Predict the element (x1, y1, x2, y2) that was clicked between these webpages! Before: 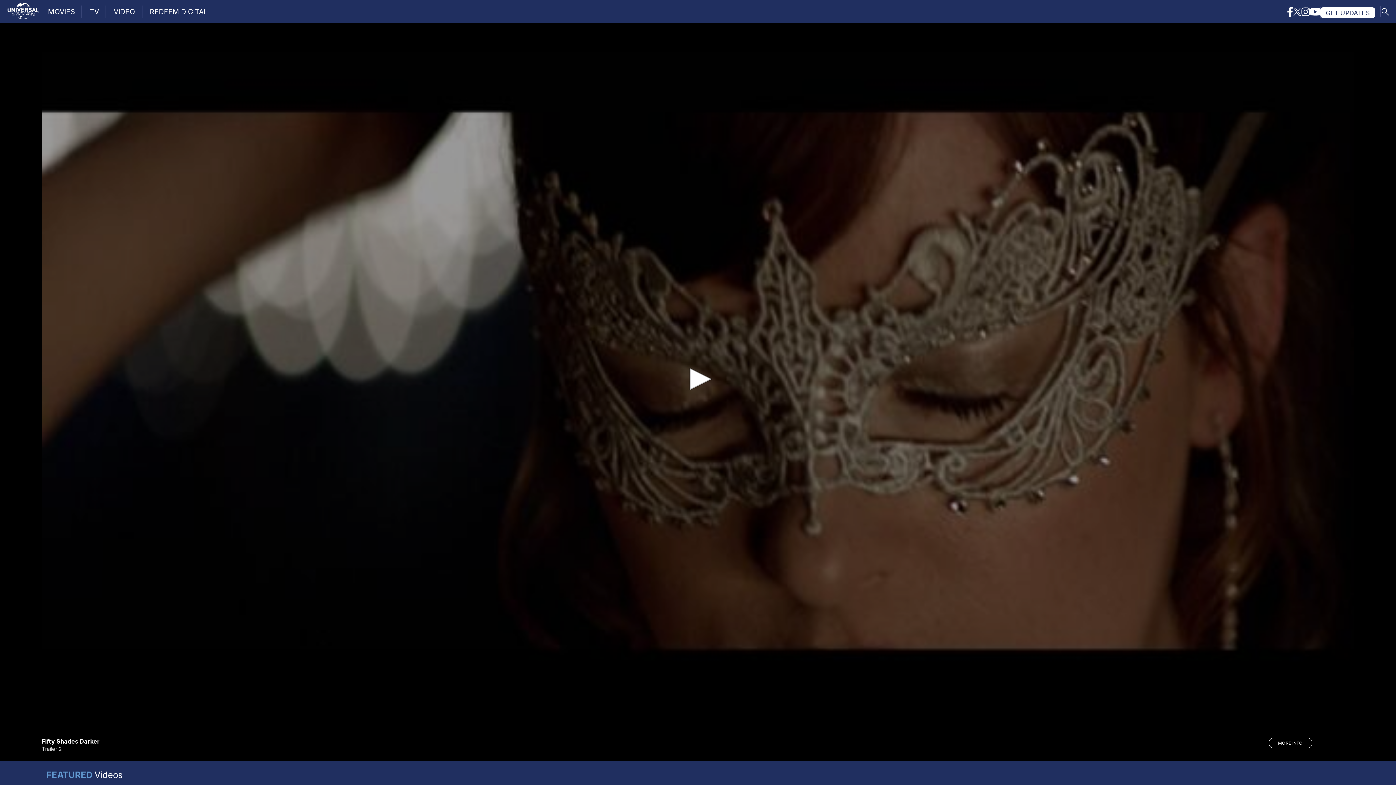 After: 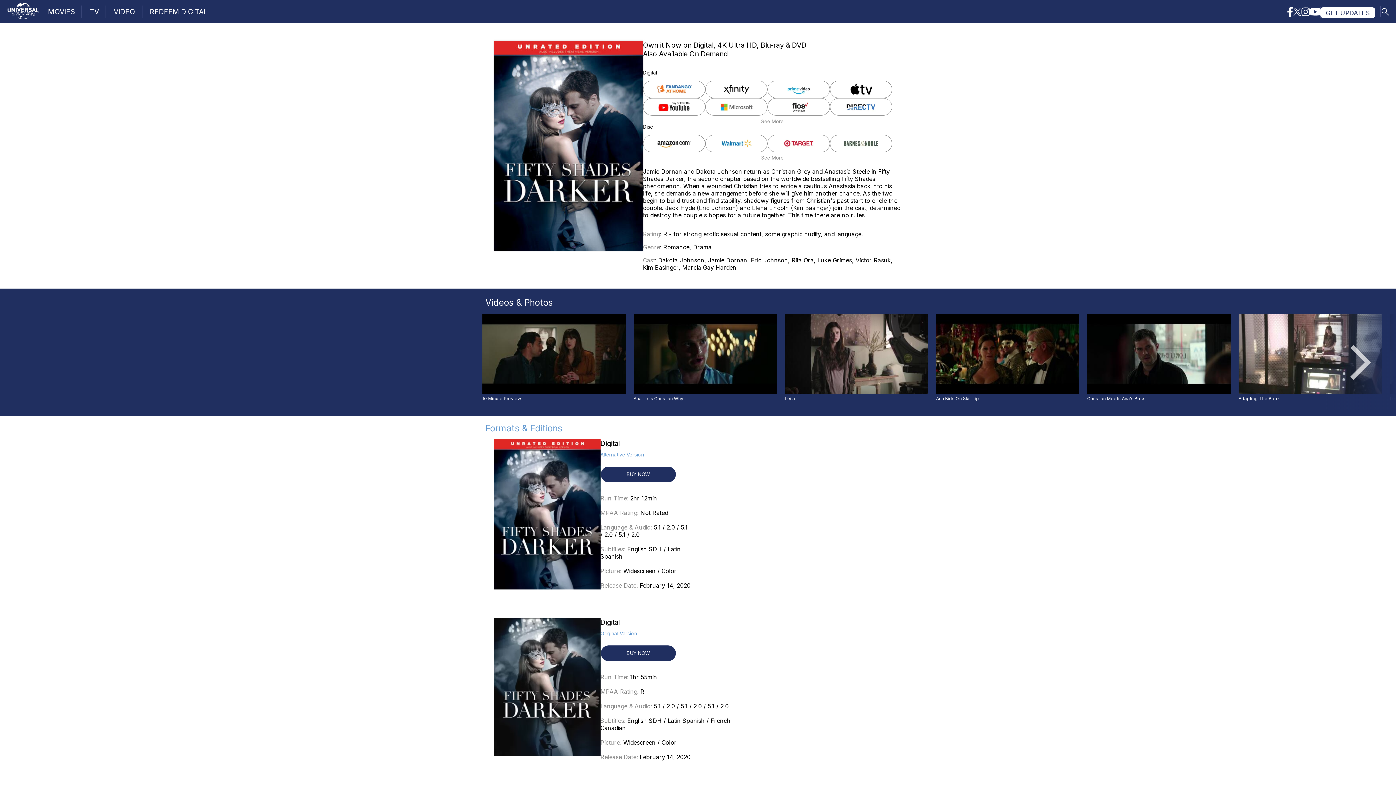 Action: label: MORE INFO bbox: (1268, 738, 1312, 748)